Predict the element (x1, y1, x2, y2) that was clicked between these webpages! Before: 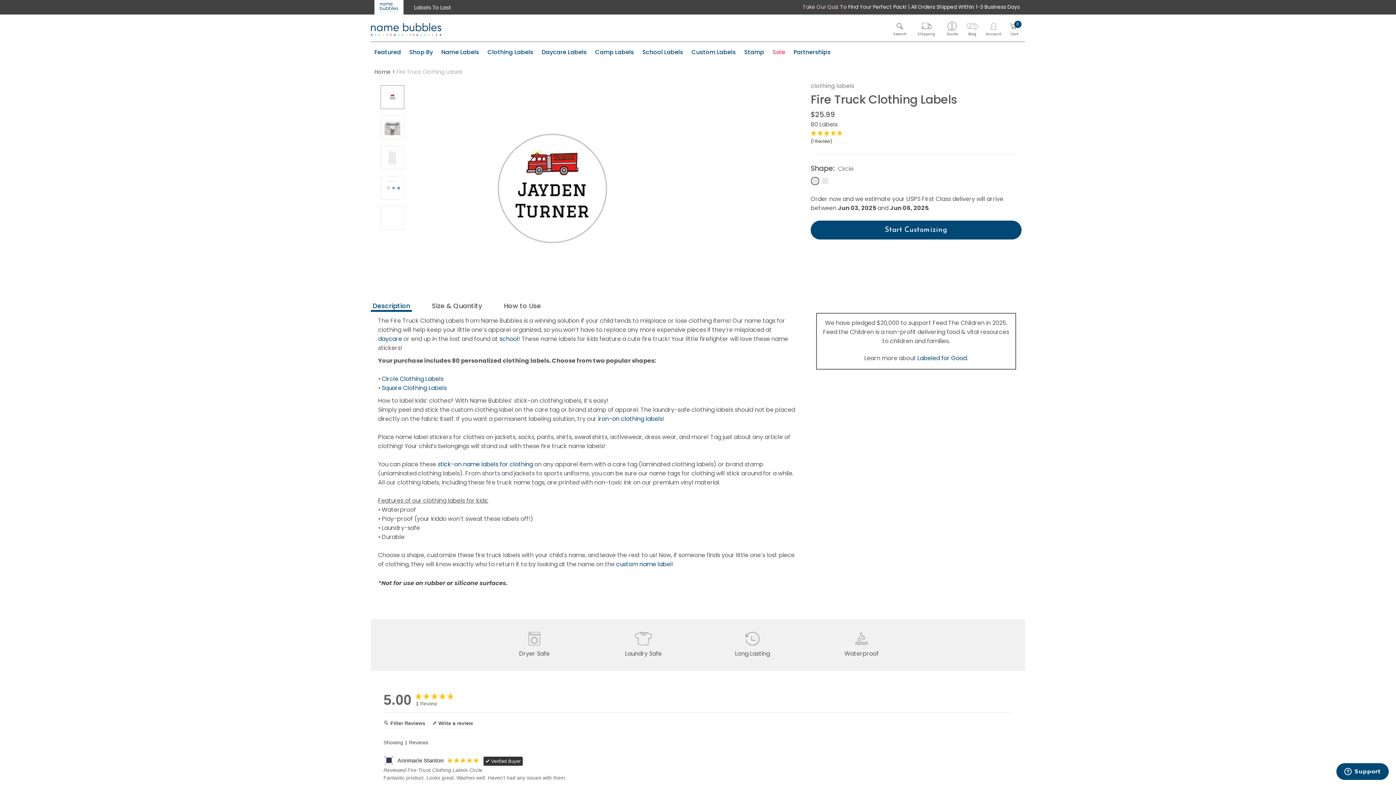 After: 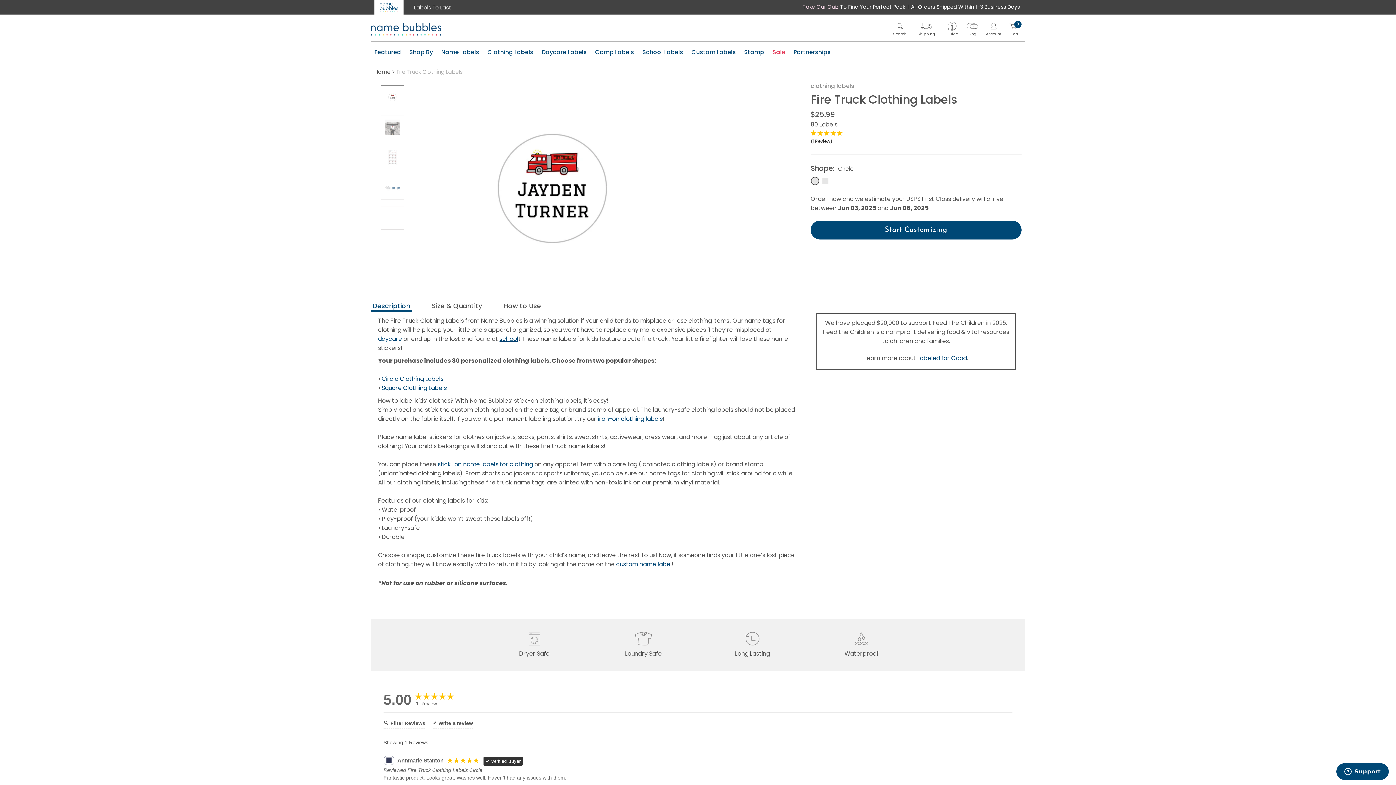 Action: label: school bbox: (499, 336, 518, 342)